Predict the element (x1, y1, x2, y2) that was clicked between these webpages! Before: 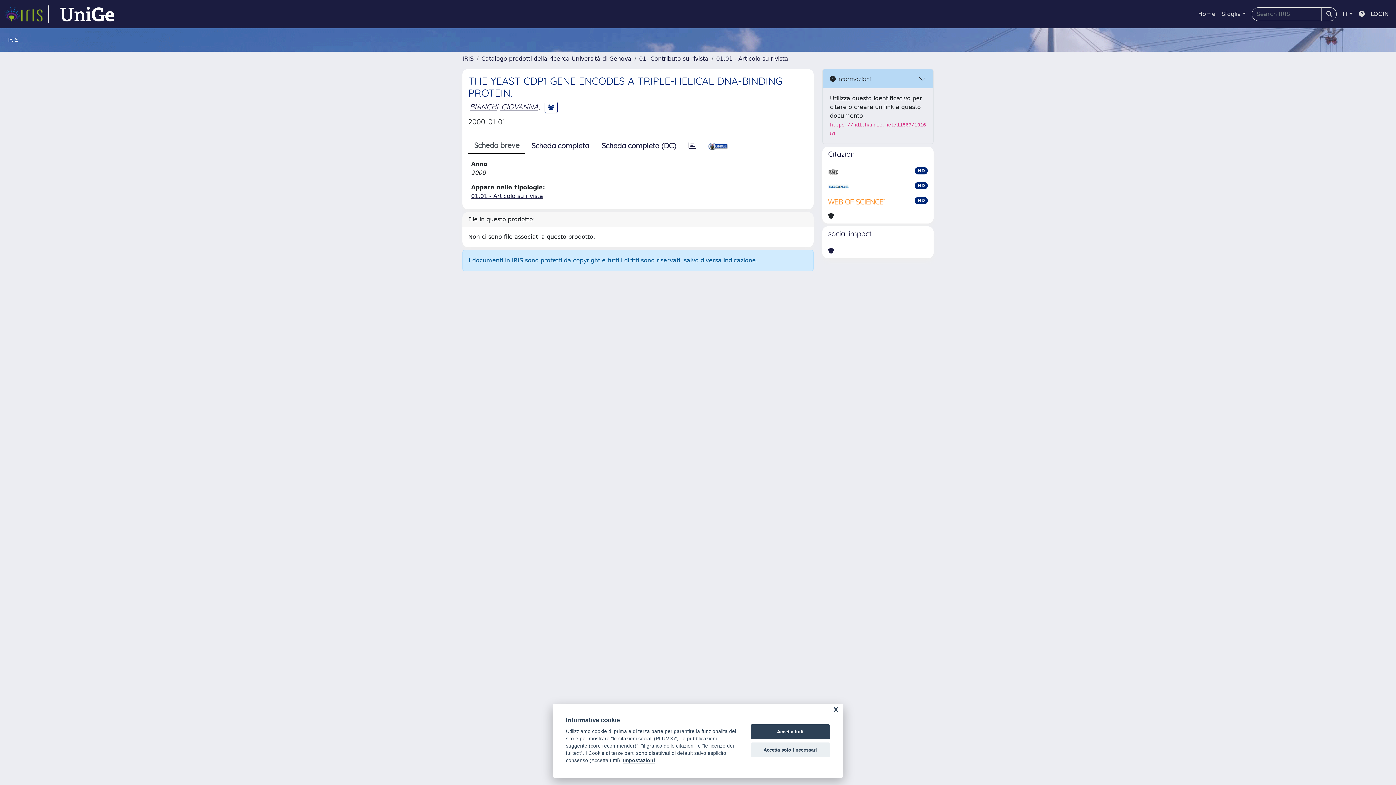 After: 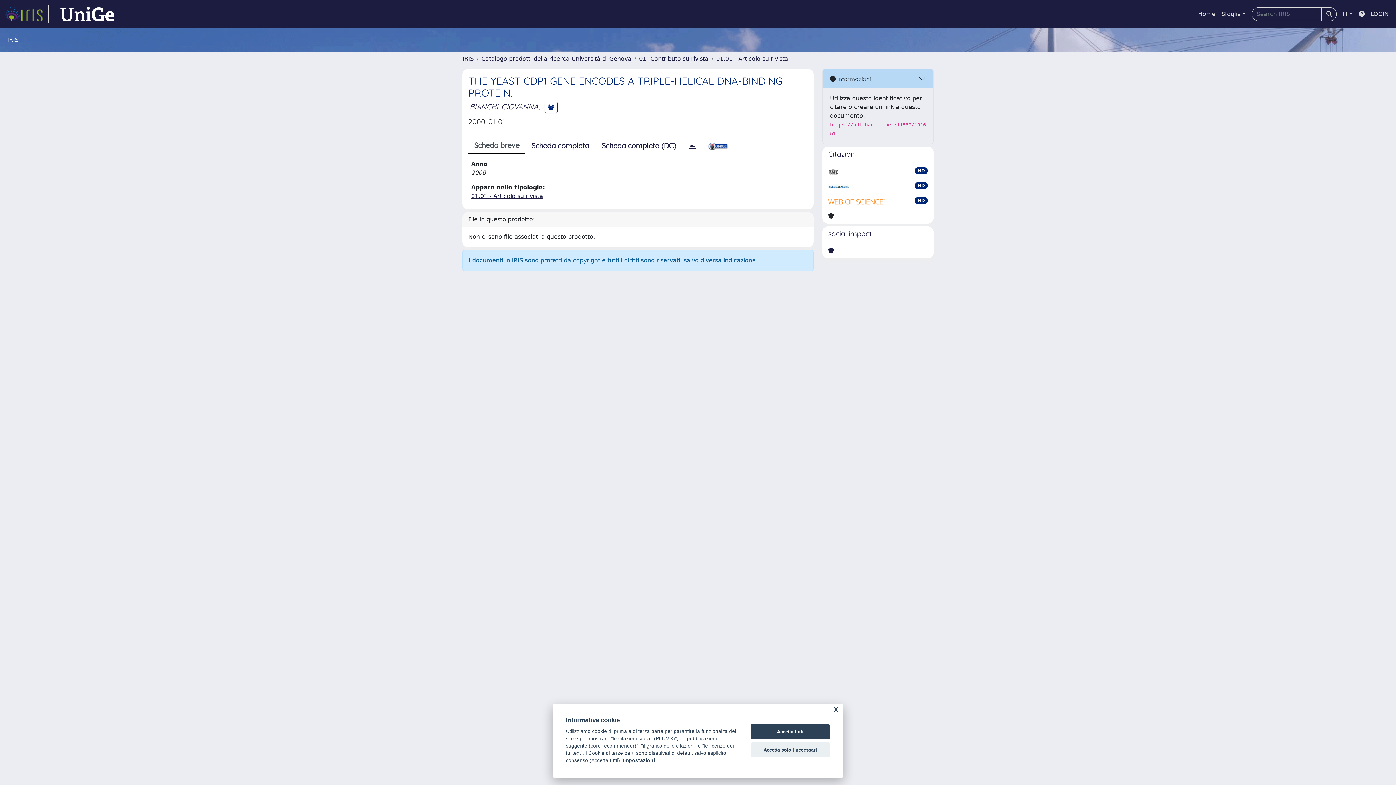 Action: bbox: (828, 197, 886, 205)